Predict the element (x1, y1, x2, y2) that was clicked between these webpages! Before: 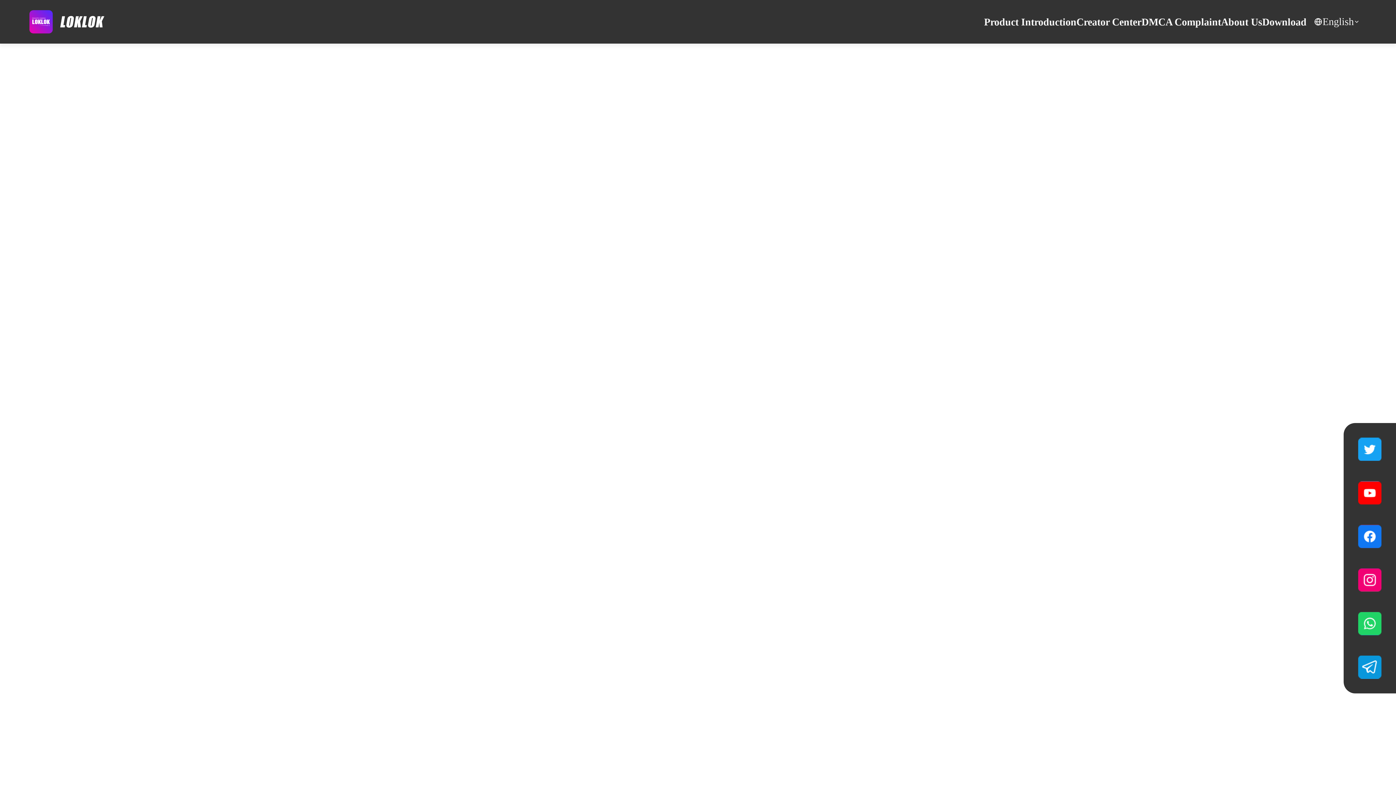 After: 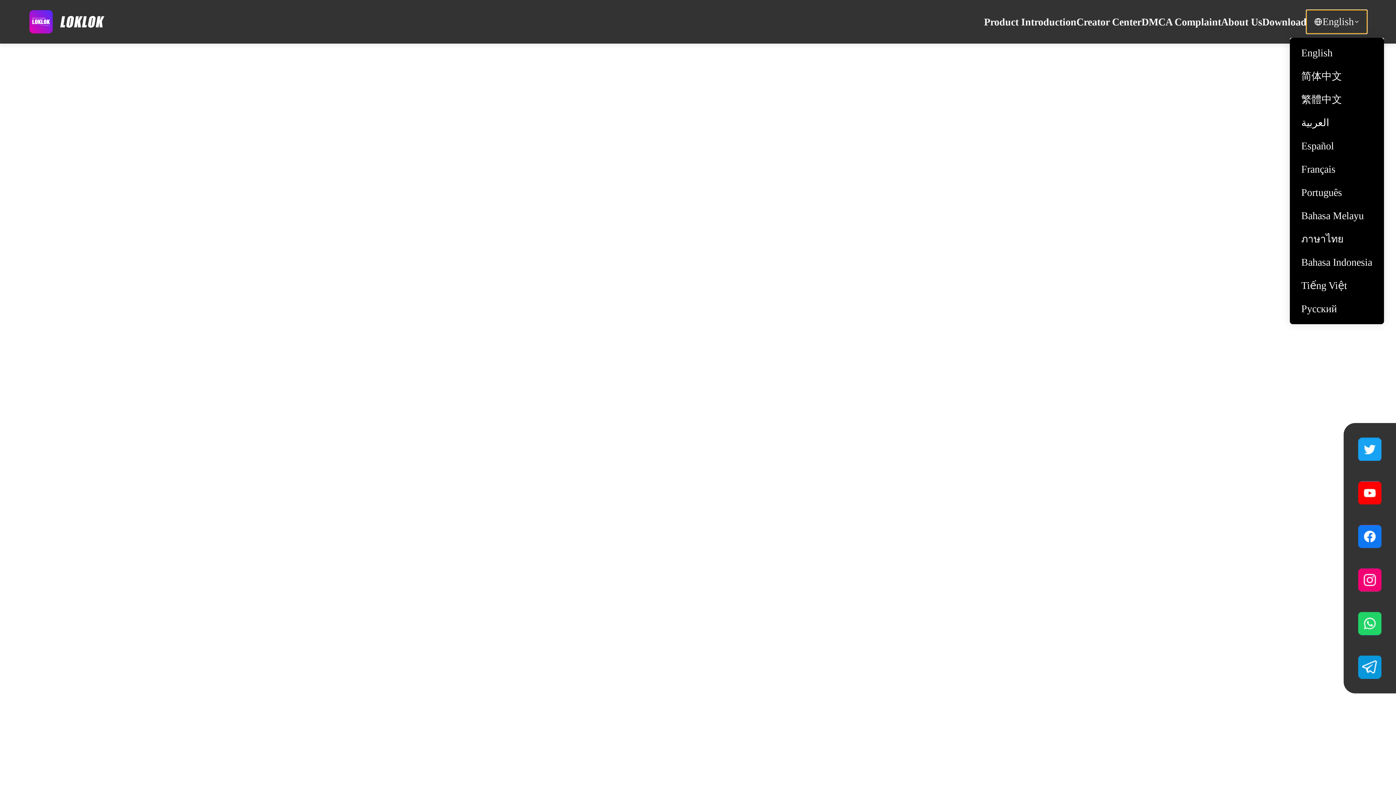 Action: label: English bbox: (1306, 10, 1367, 33)